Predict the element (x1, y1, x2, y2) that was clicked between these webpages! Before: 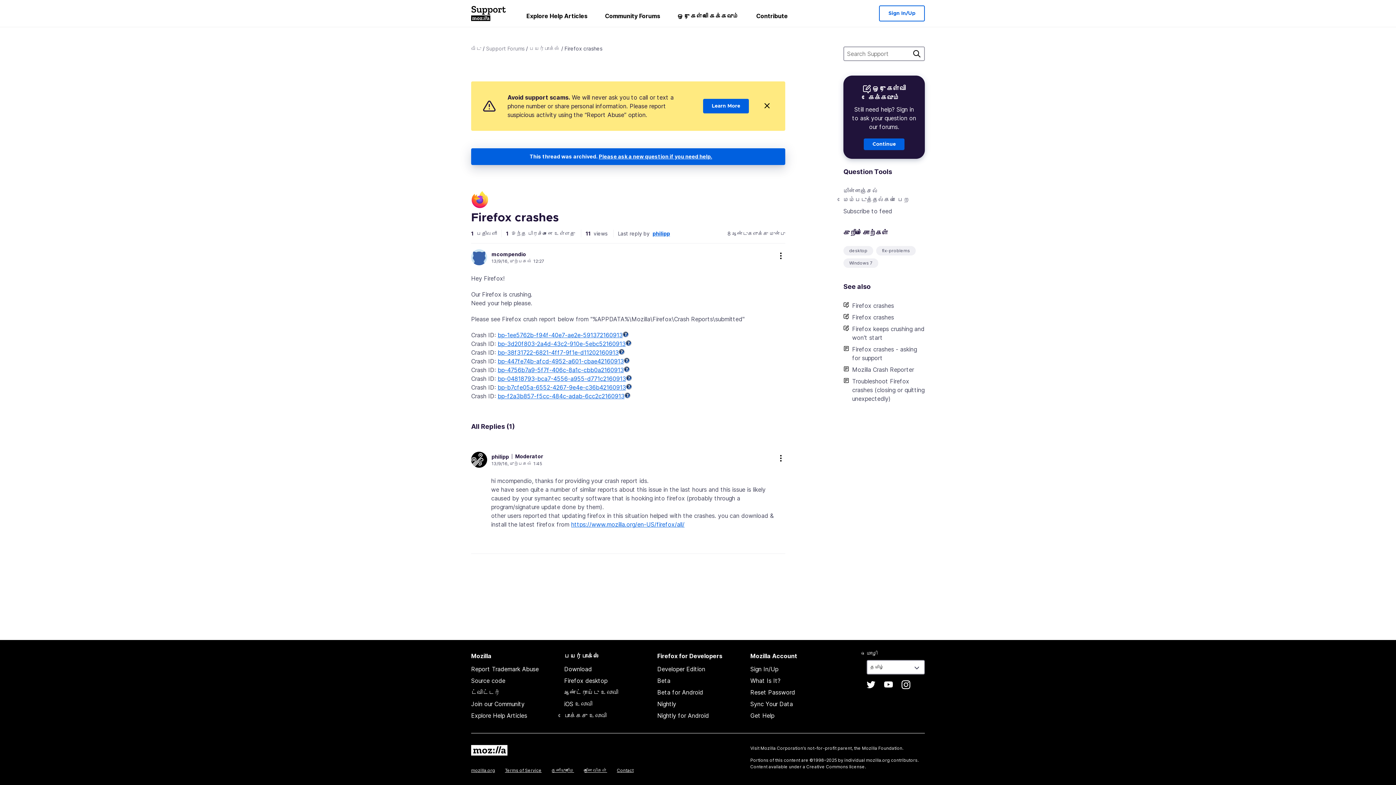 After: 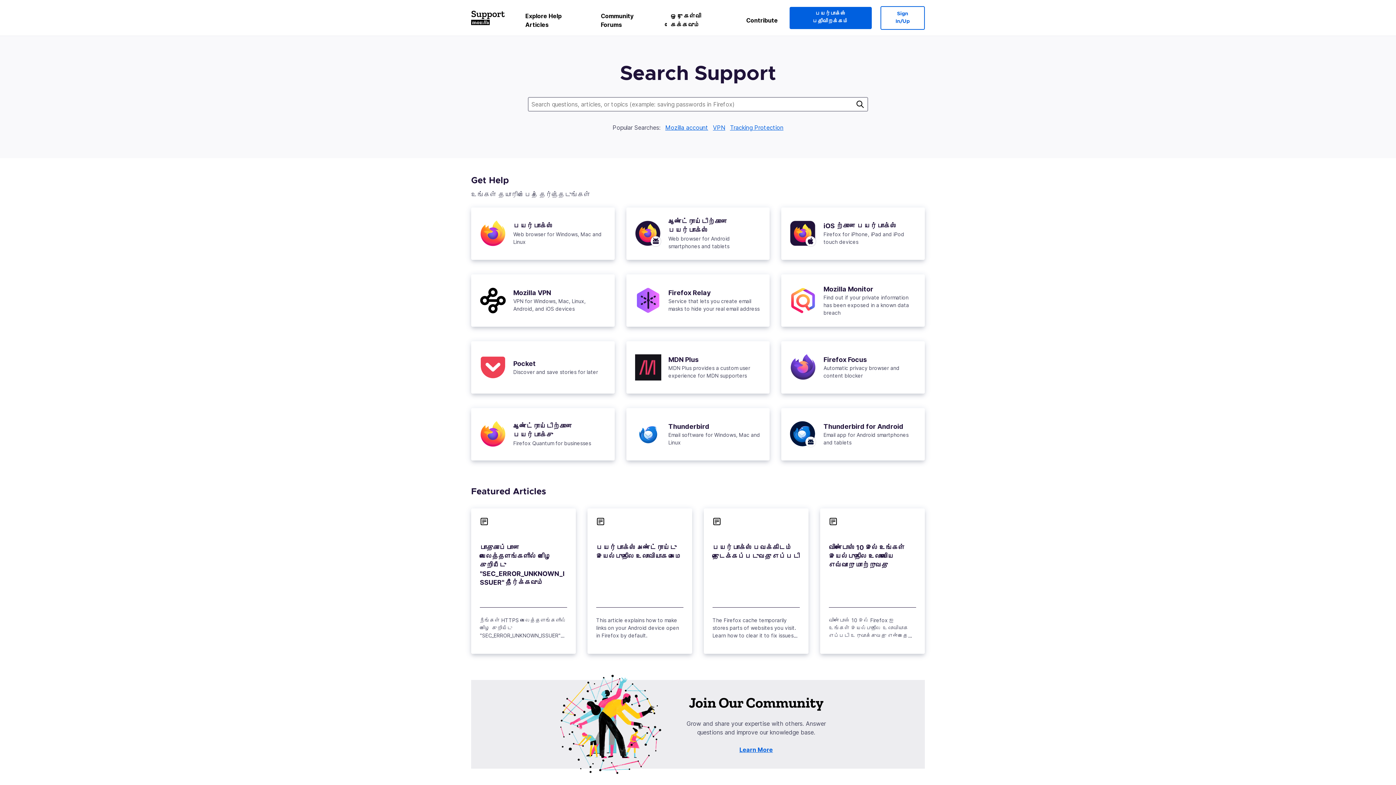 Action: bbox: (471, 44, 481, 52) label: வீடு